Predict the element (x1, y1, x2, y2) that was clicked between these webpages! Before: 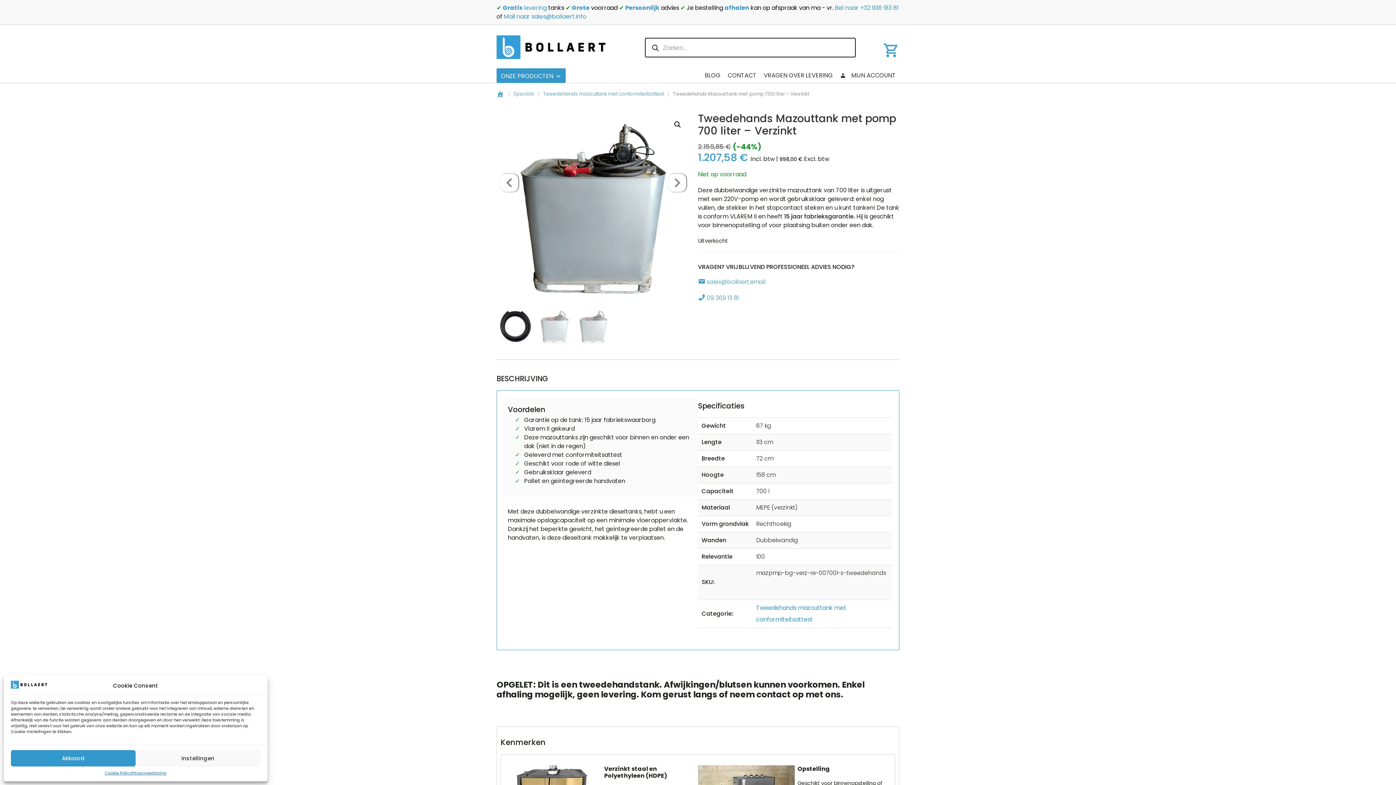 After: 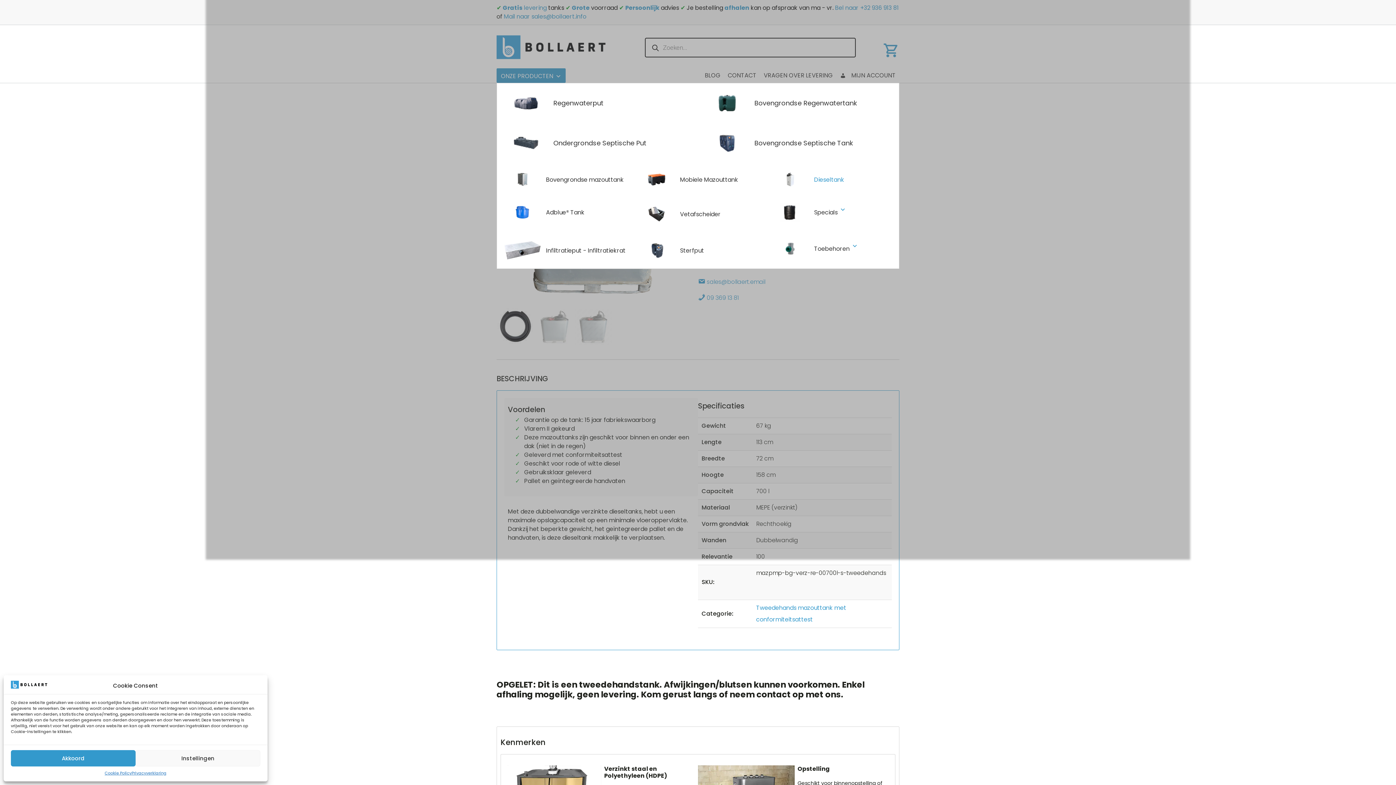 Action: bbox: (496, 68, 565, 82) label: ONZE PRODUCTEN